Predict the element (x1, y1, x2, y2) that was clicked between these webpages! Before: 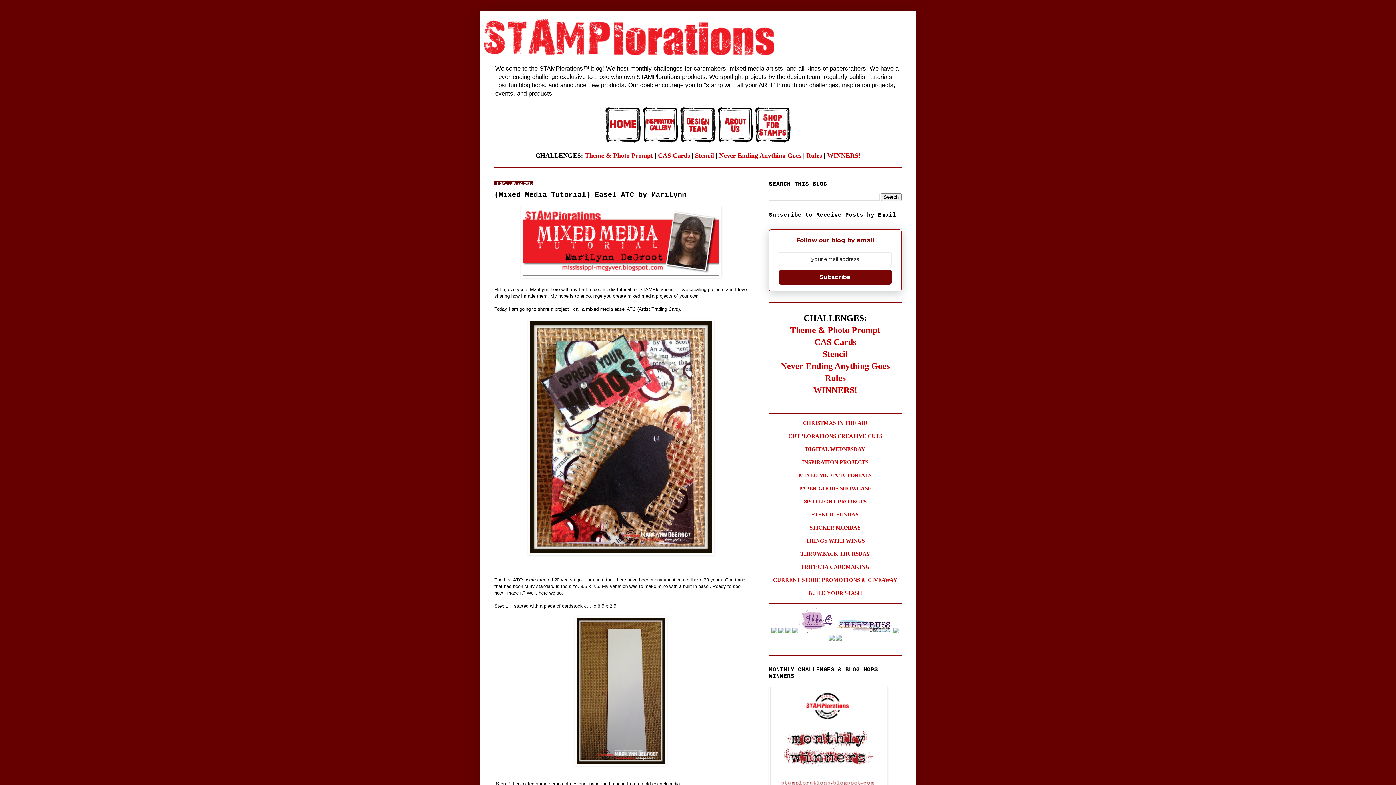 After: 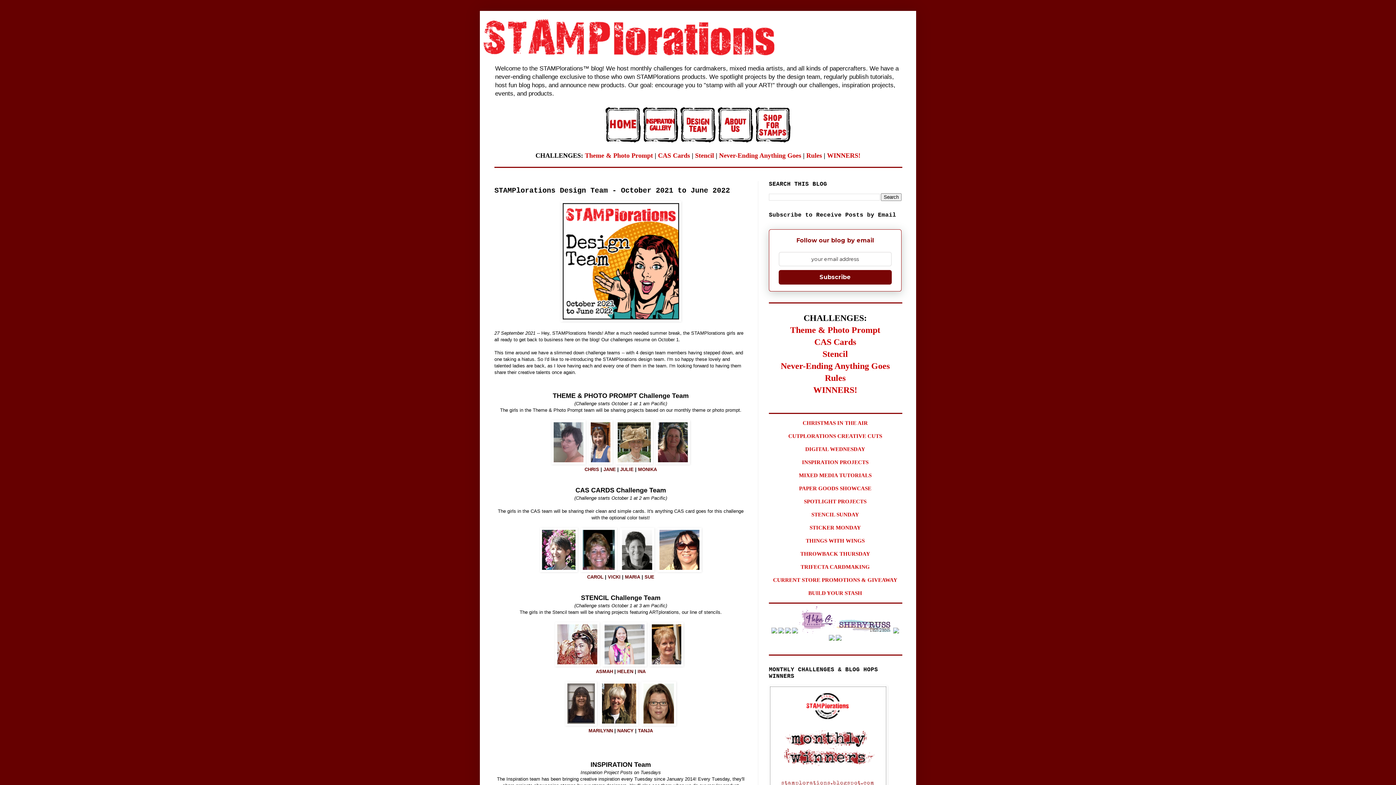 Action: bbox: (680, 139, 716, 144)